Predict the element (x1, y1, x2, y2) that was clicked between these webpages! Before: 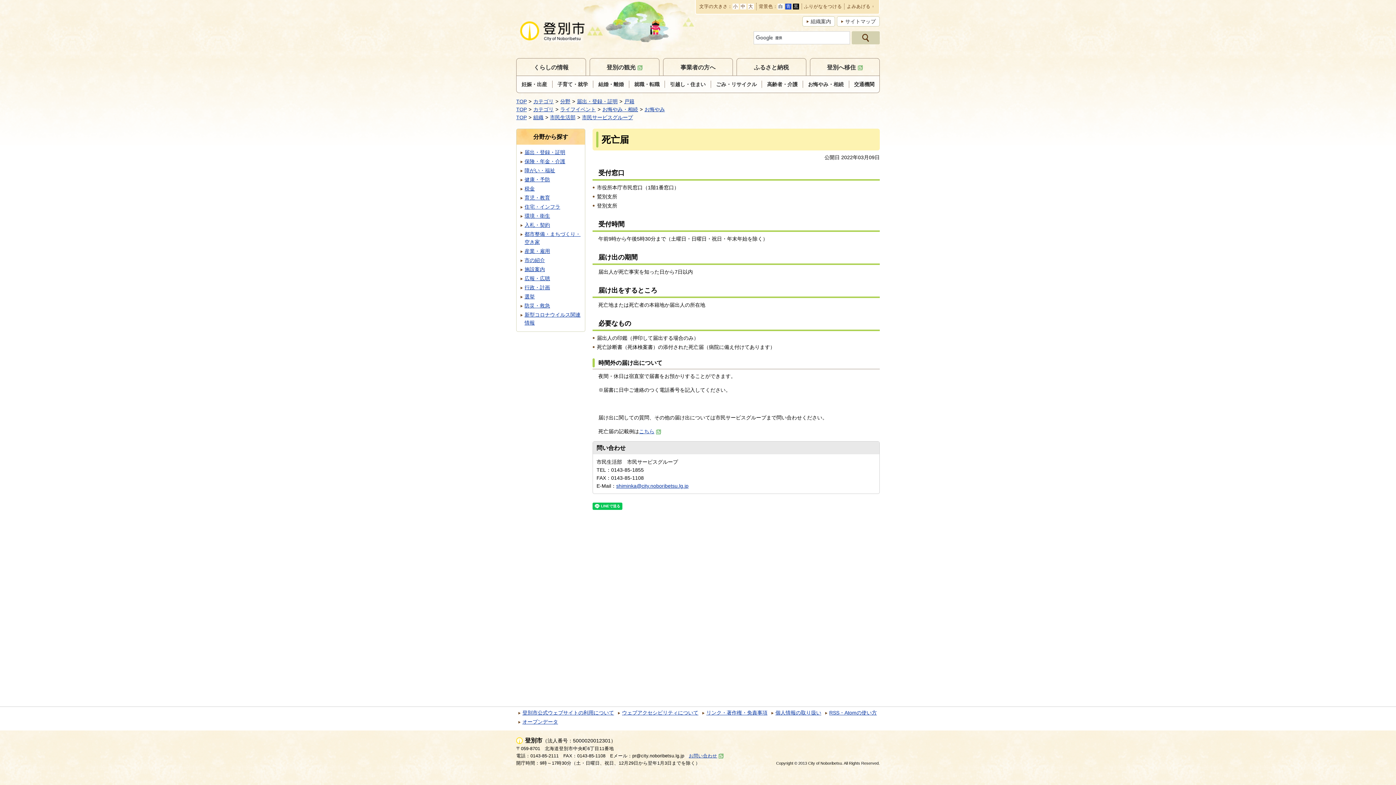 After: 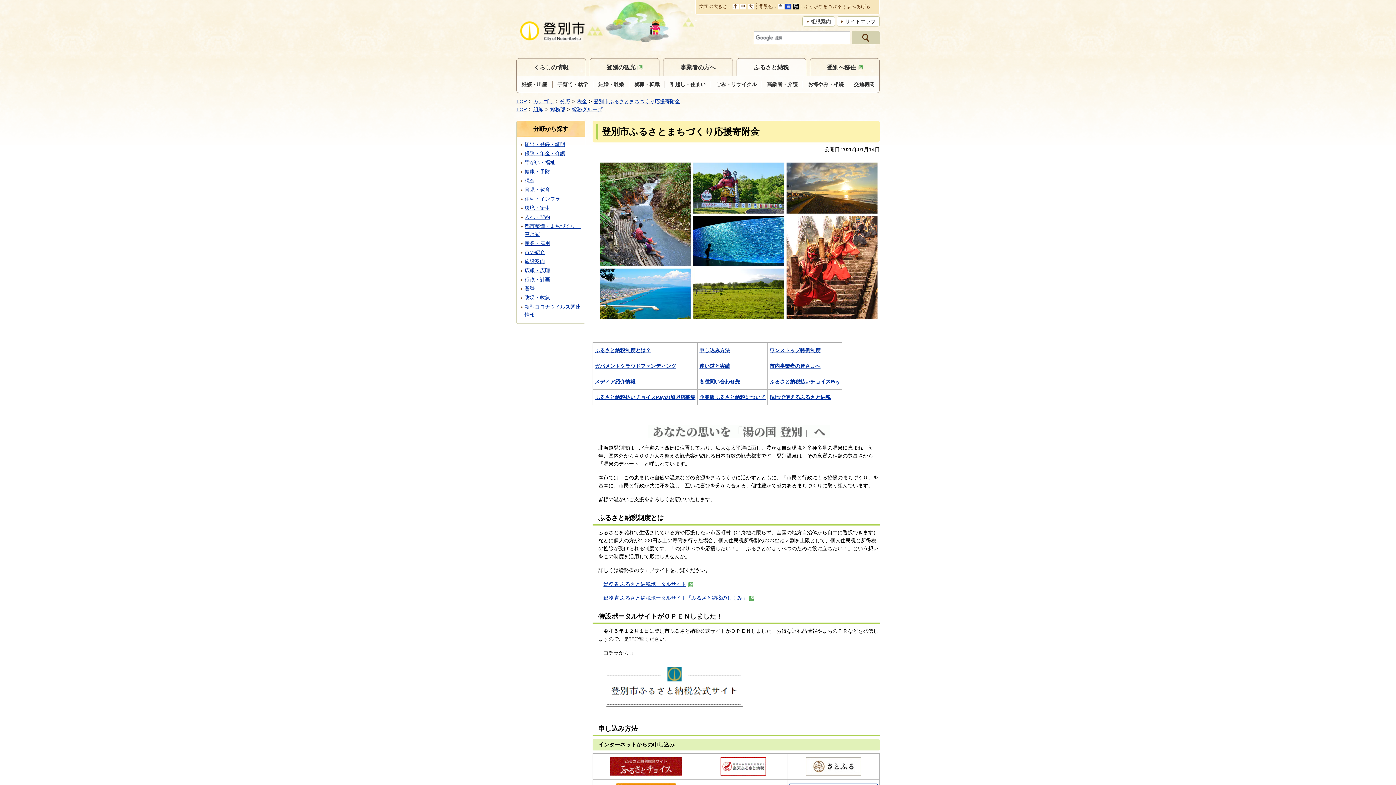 Action: bbox: (736, 58, 806, 75) label: ふるさと納税